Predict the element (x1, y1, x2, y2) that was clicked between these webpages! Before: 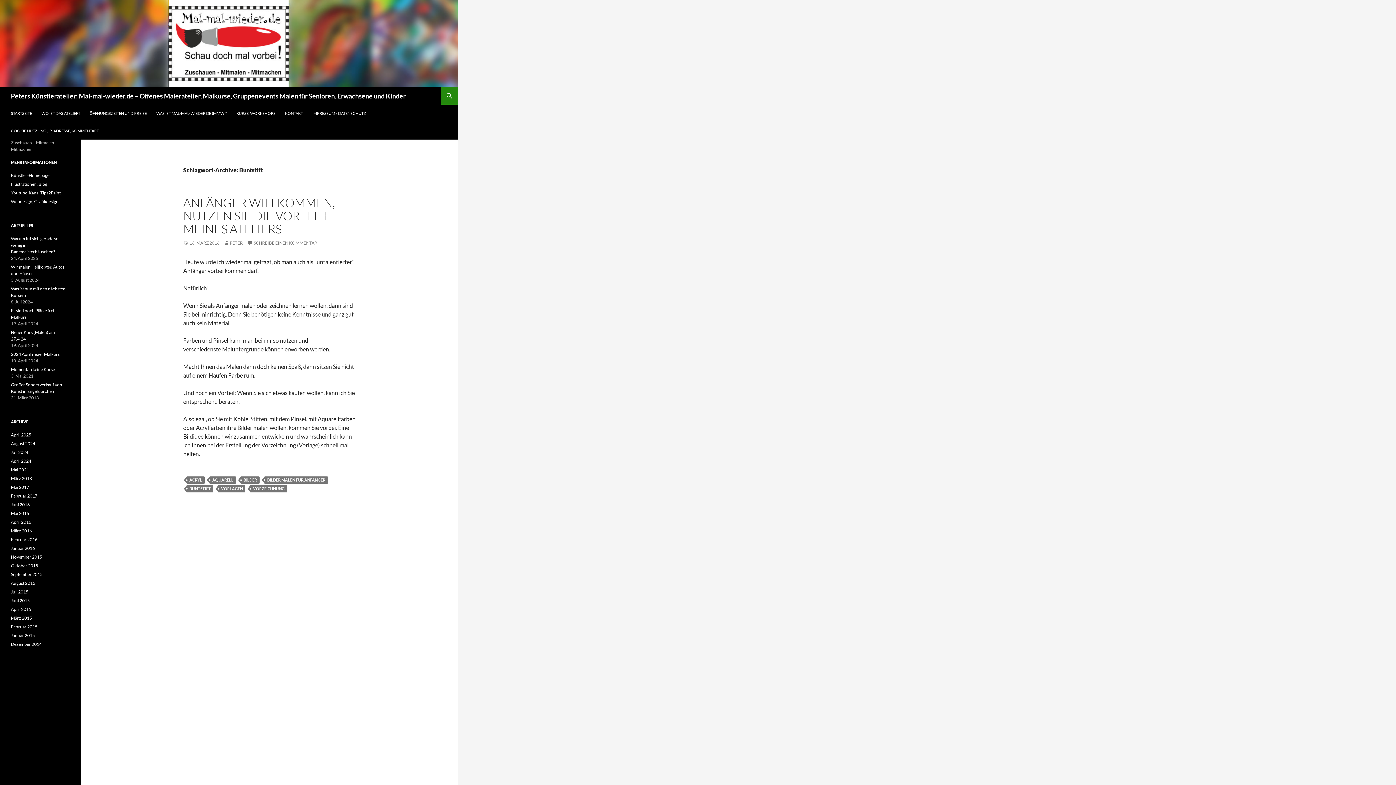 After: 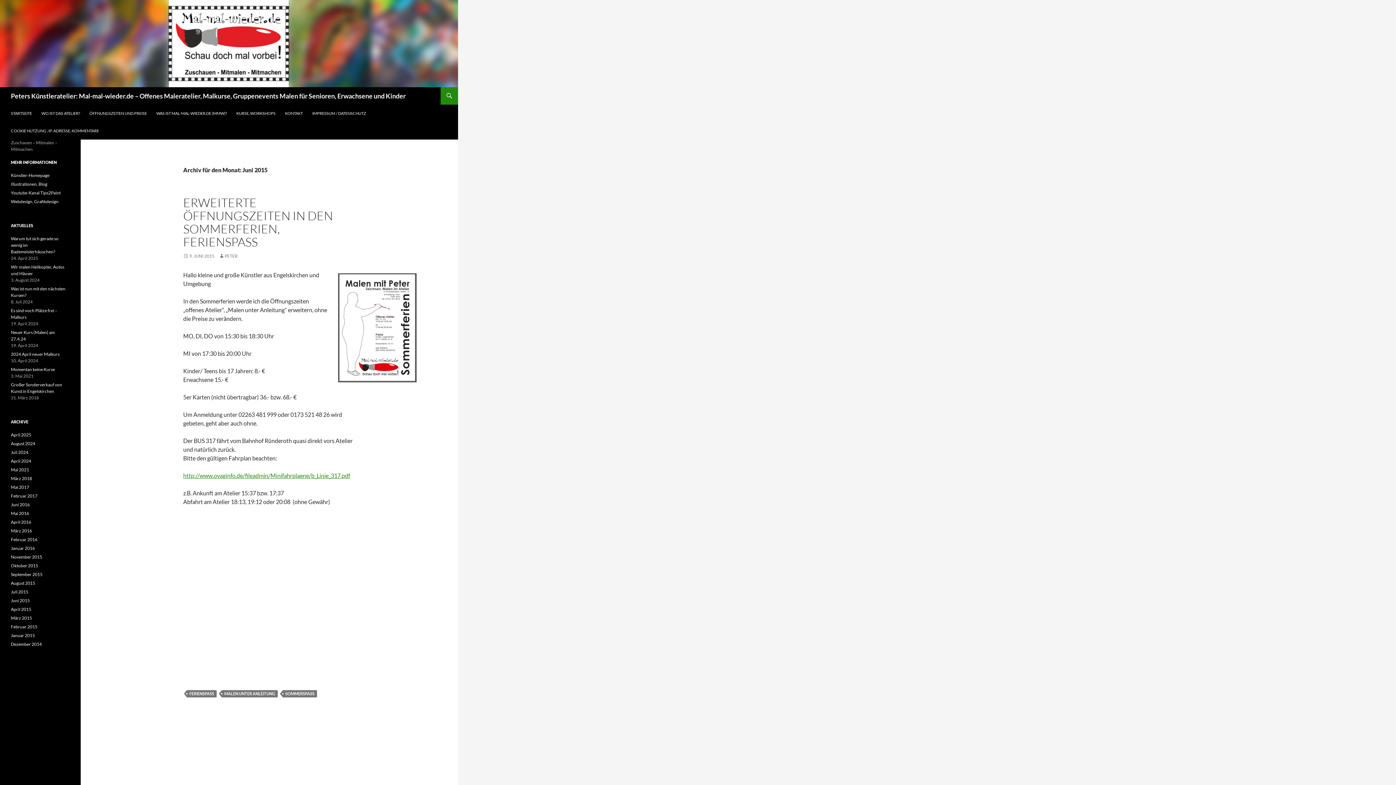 Action: label: Juni 2015 bbox: (10, 598, 29, 603)